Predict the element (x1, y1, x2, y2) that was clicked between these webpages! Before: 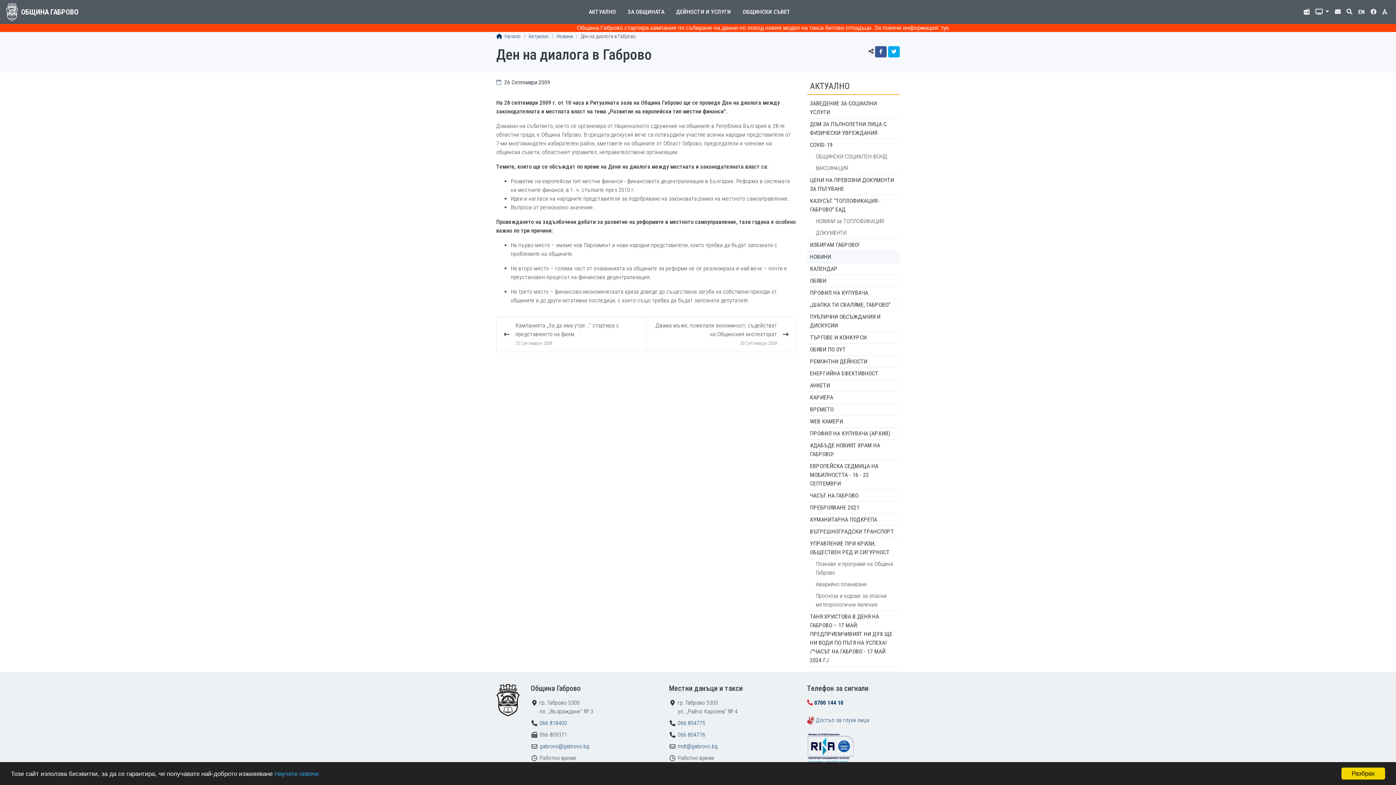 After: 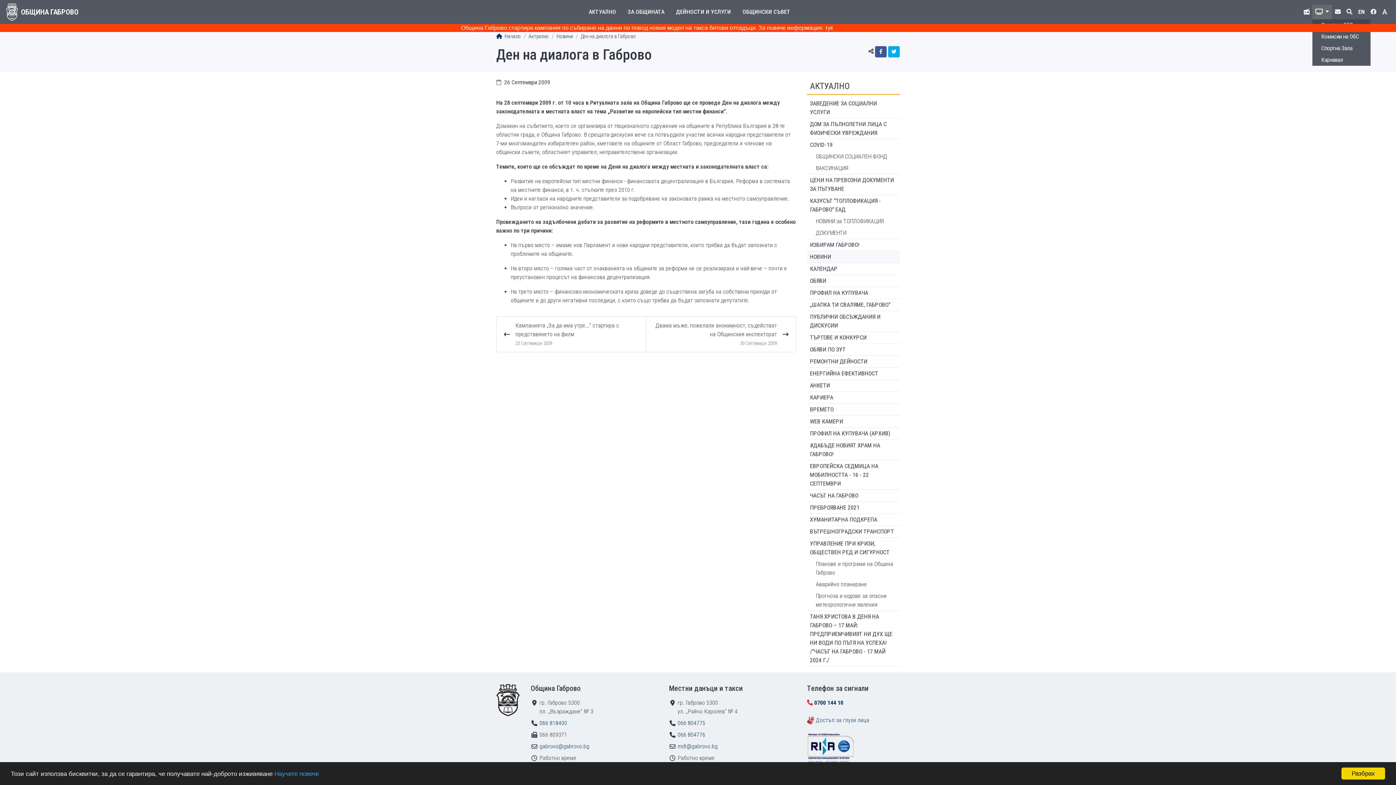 Action: bbox: (1312, 4, 1332, 19) label:  